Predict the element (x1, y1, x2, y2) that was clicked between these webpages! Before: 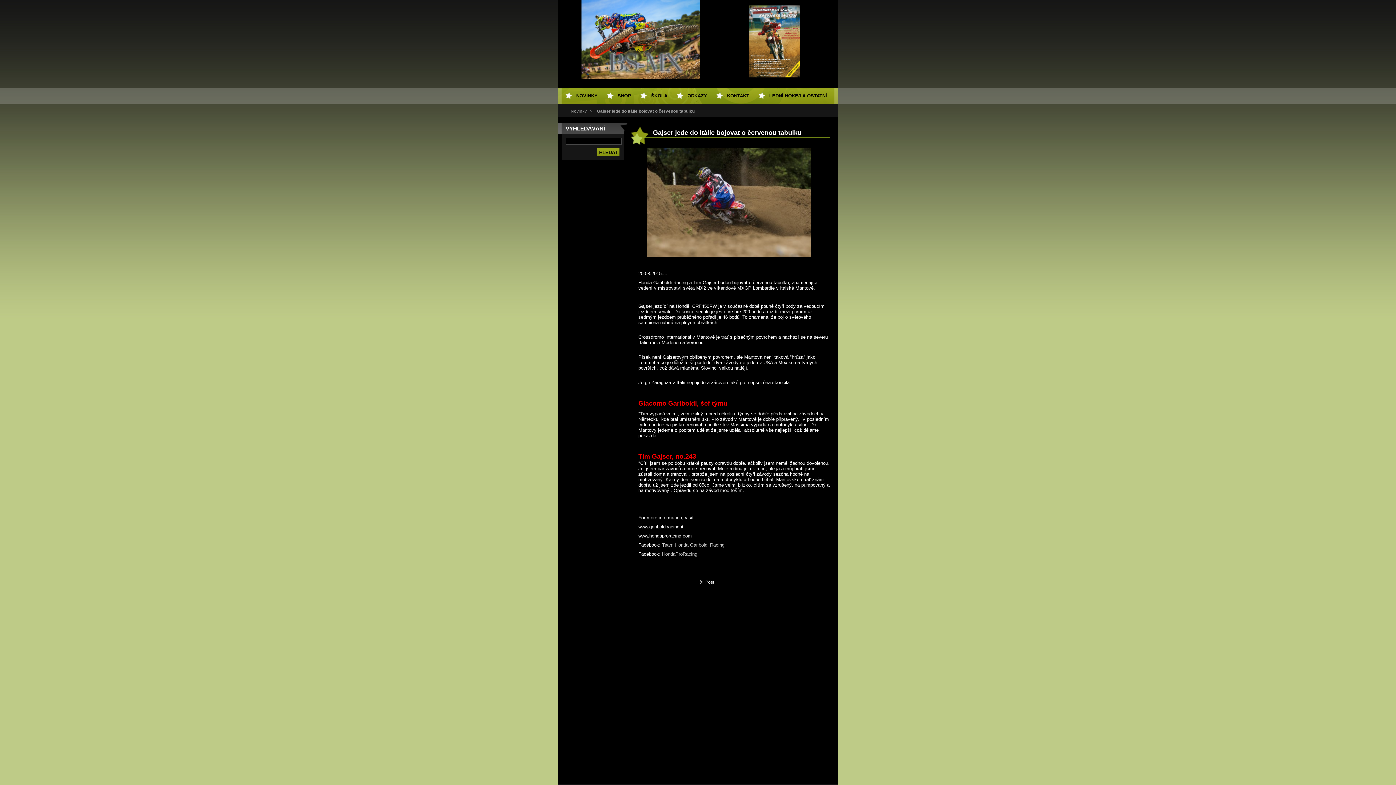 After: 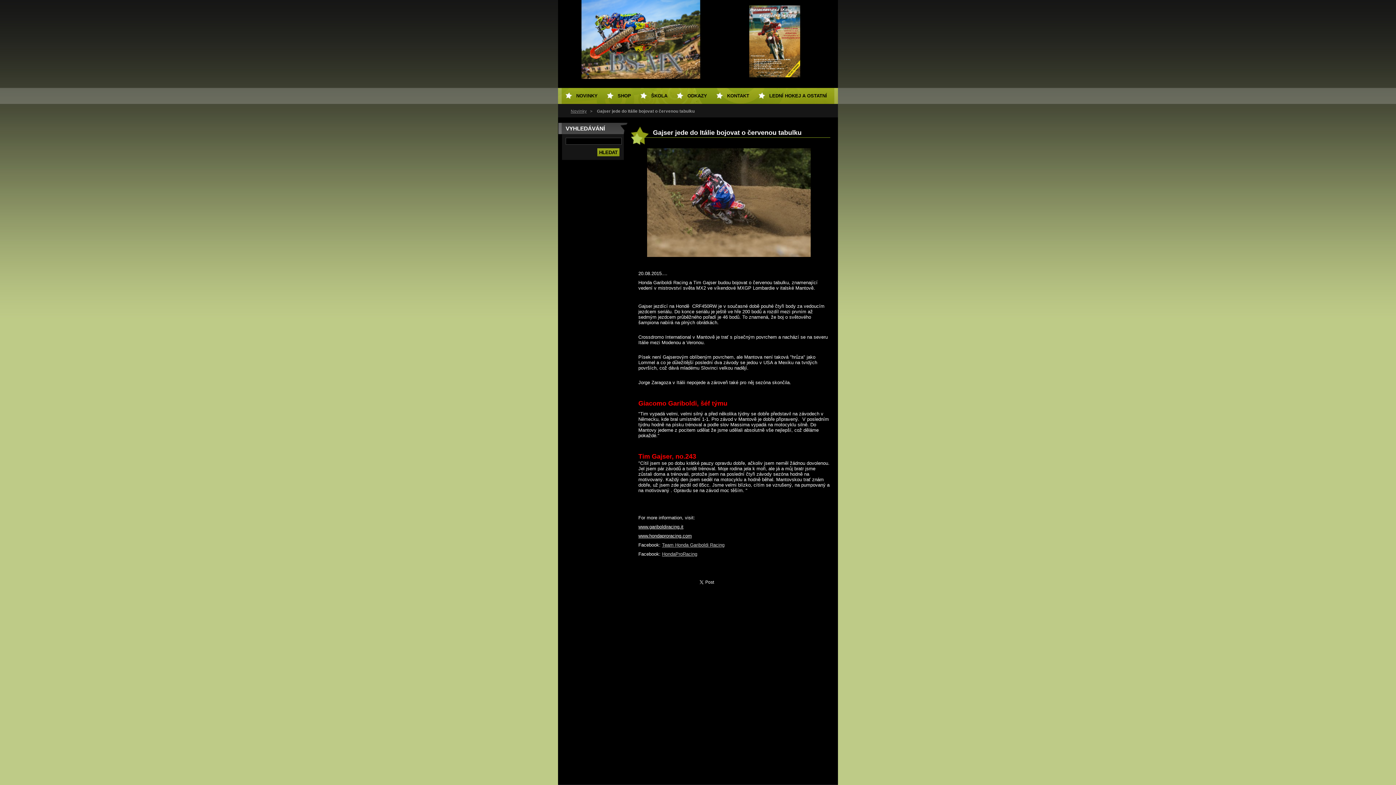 Action: label: www.hondaproracing.com bbox: (638, 533, 692, 538)